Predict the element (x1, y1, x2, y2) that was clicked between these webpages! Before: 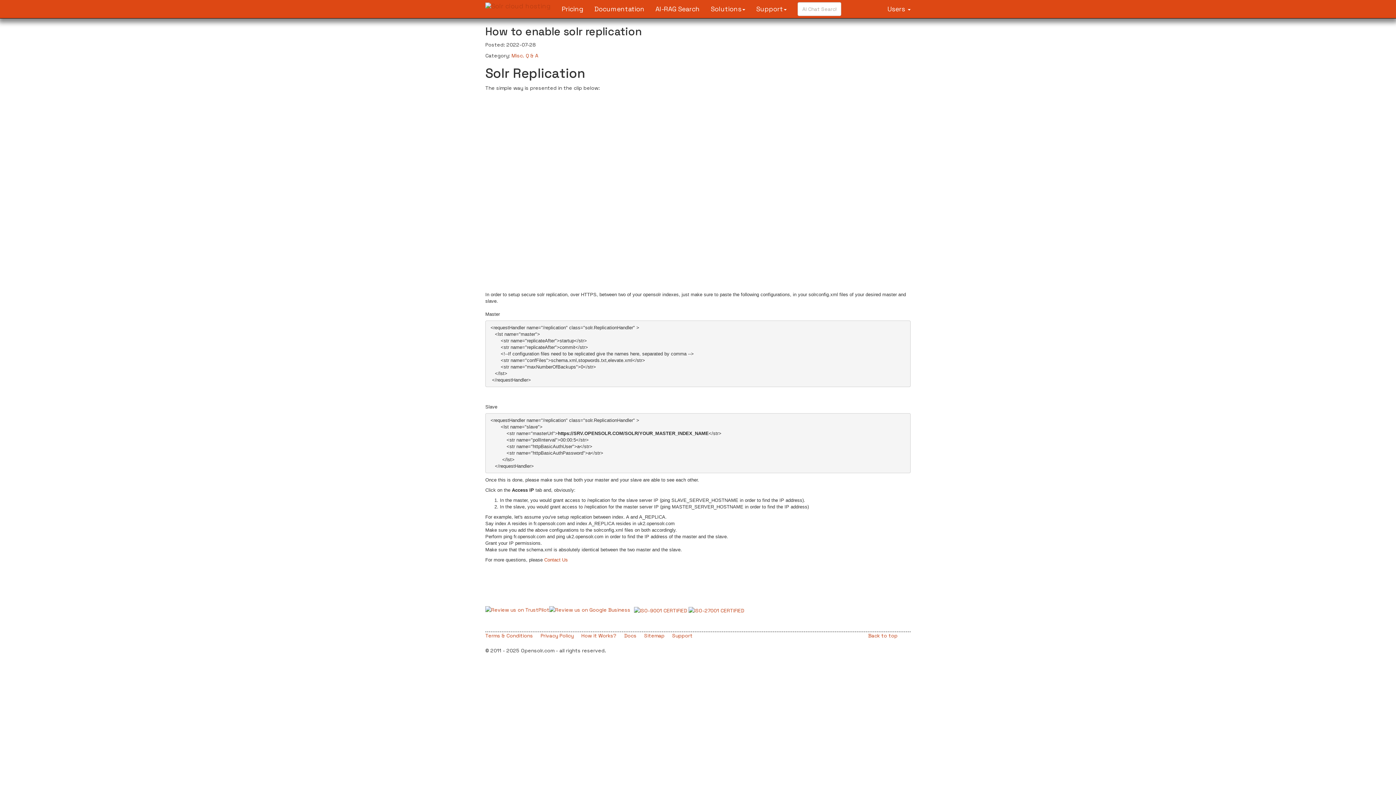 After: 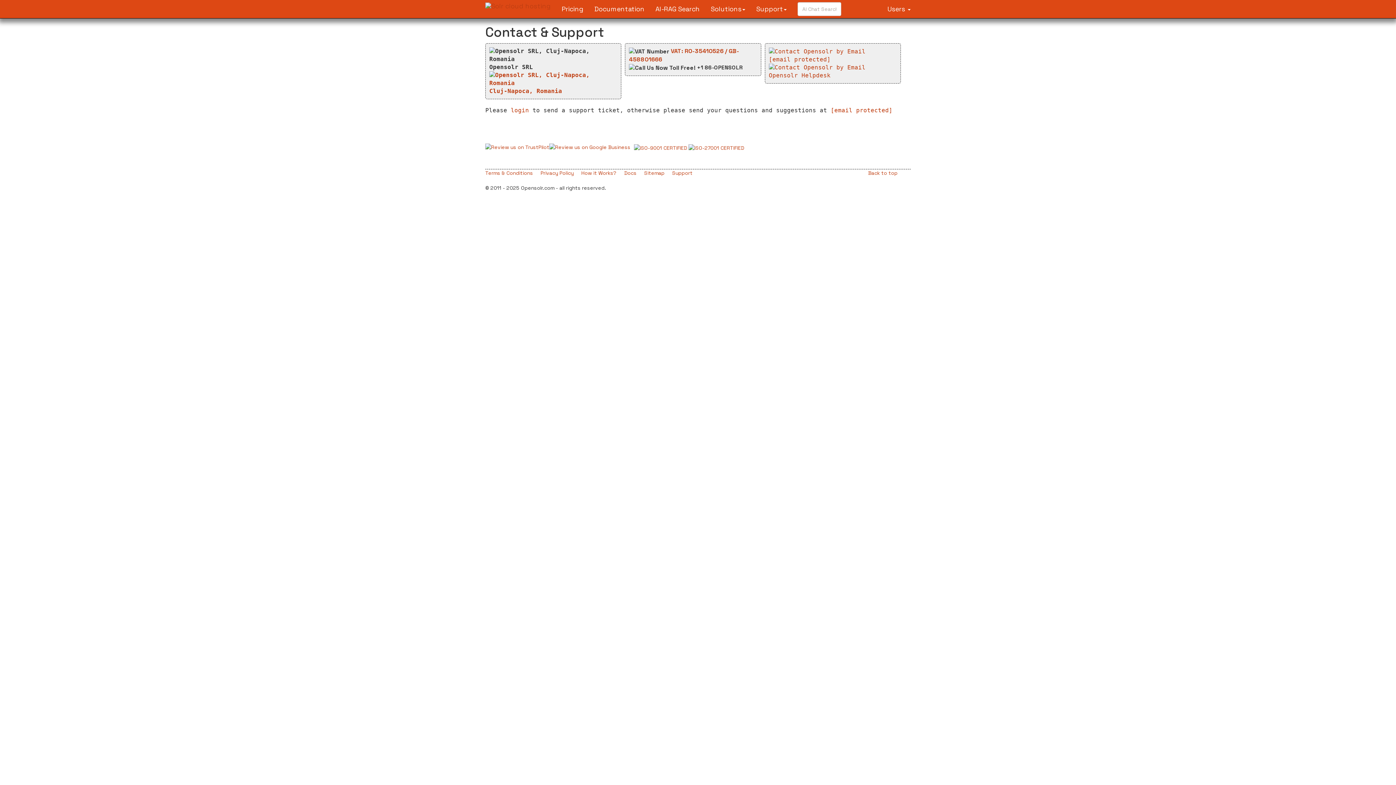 Action: label: Support bbox: (672, 632, 692, 639)